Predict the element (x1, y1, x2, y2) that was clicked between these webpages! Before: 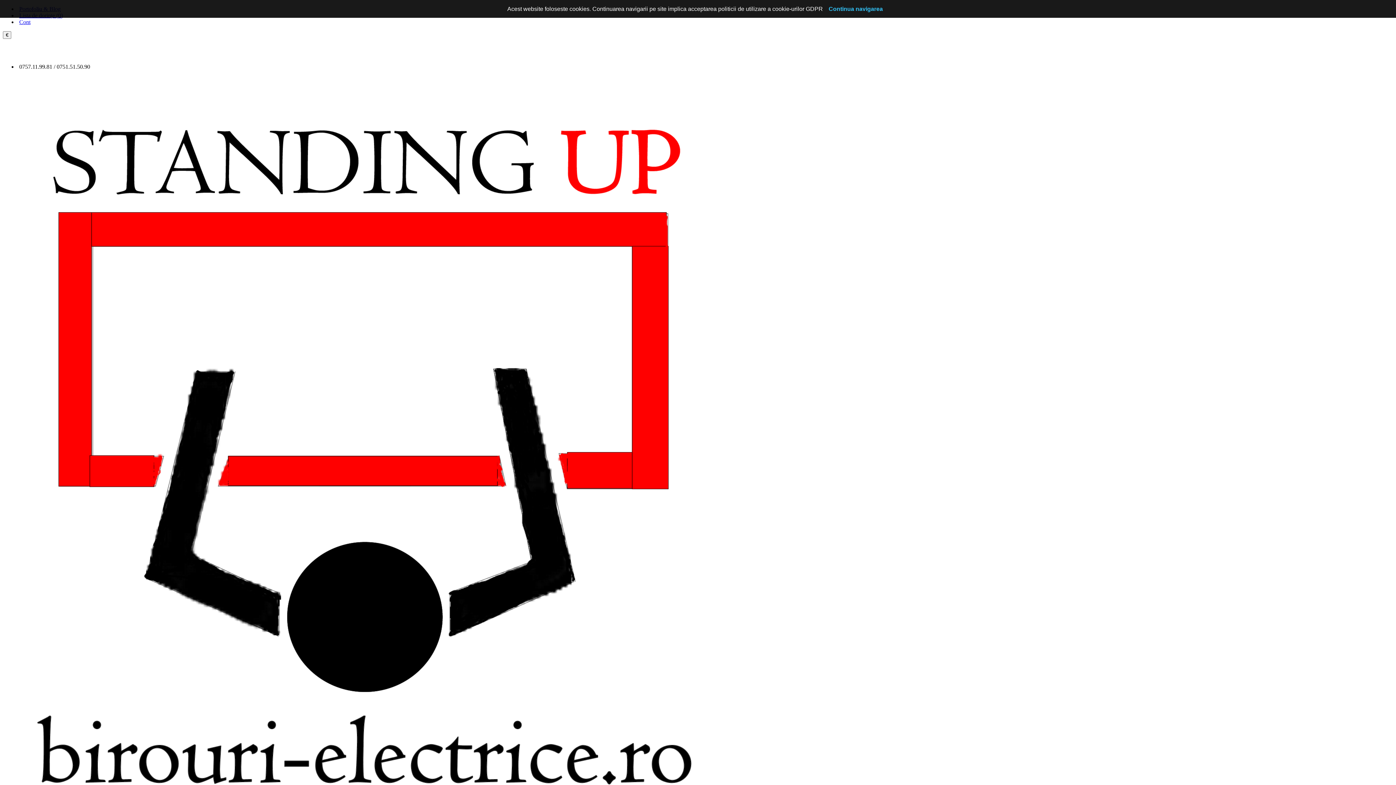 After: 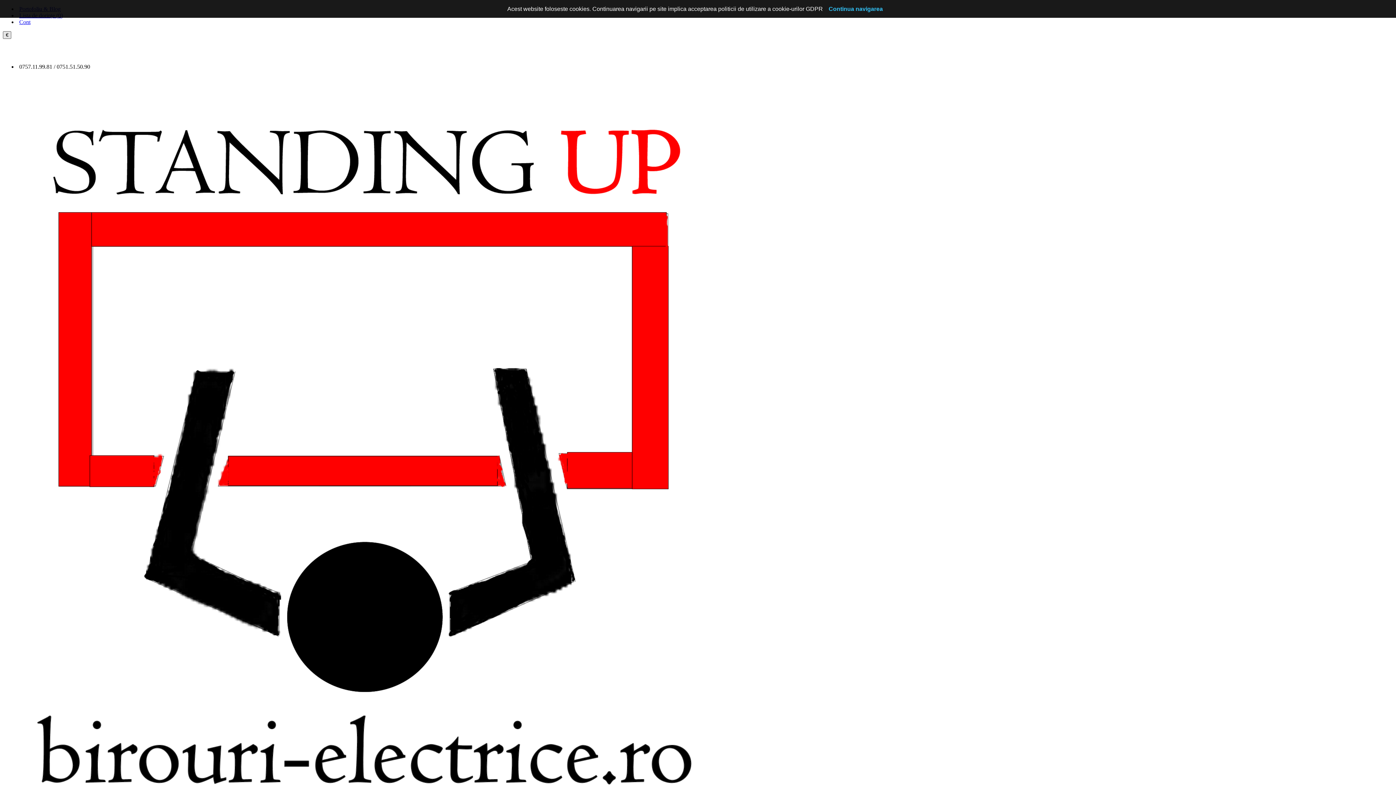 Action: label: € bbox: (2, 31, 11, 38)